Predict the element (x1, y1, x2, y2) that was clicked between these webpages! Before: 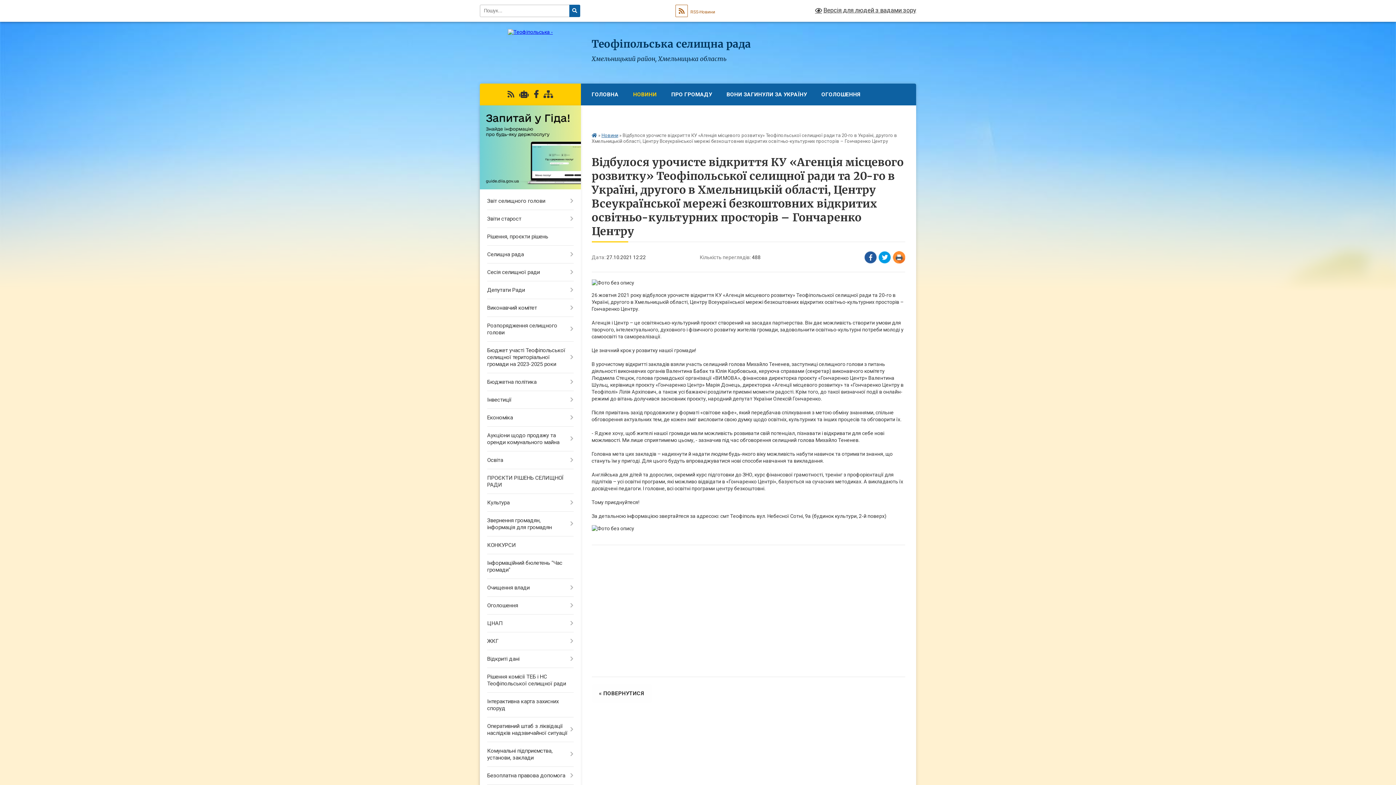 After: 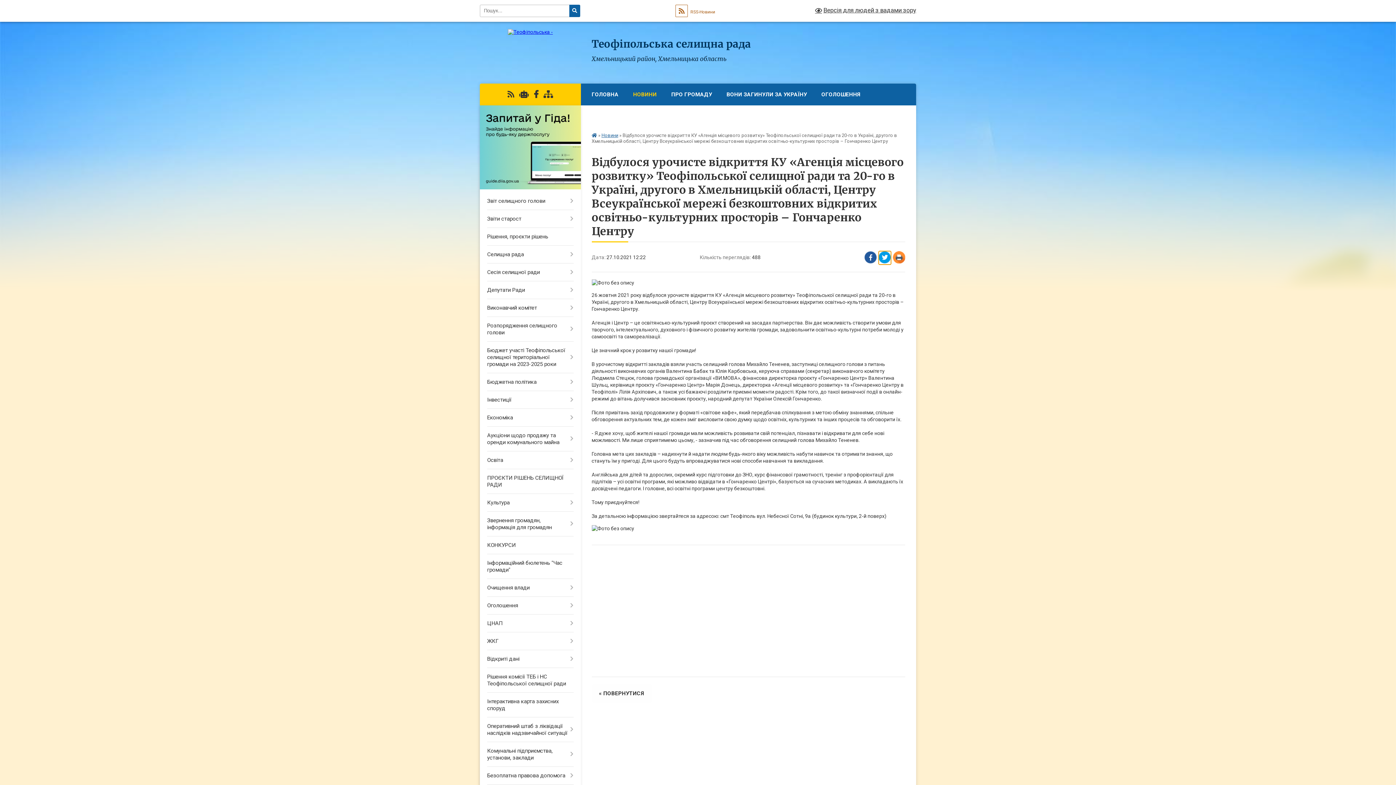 Action: label: Поширити у Твітер bbox: (878, 251, 891, 264)